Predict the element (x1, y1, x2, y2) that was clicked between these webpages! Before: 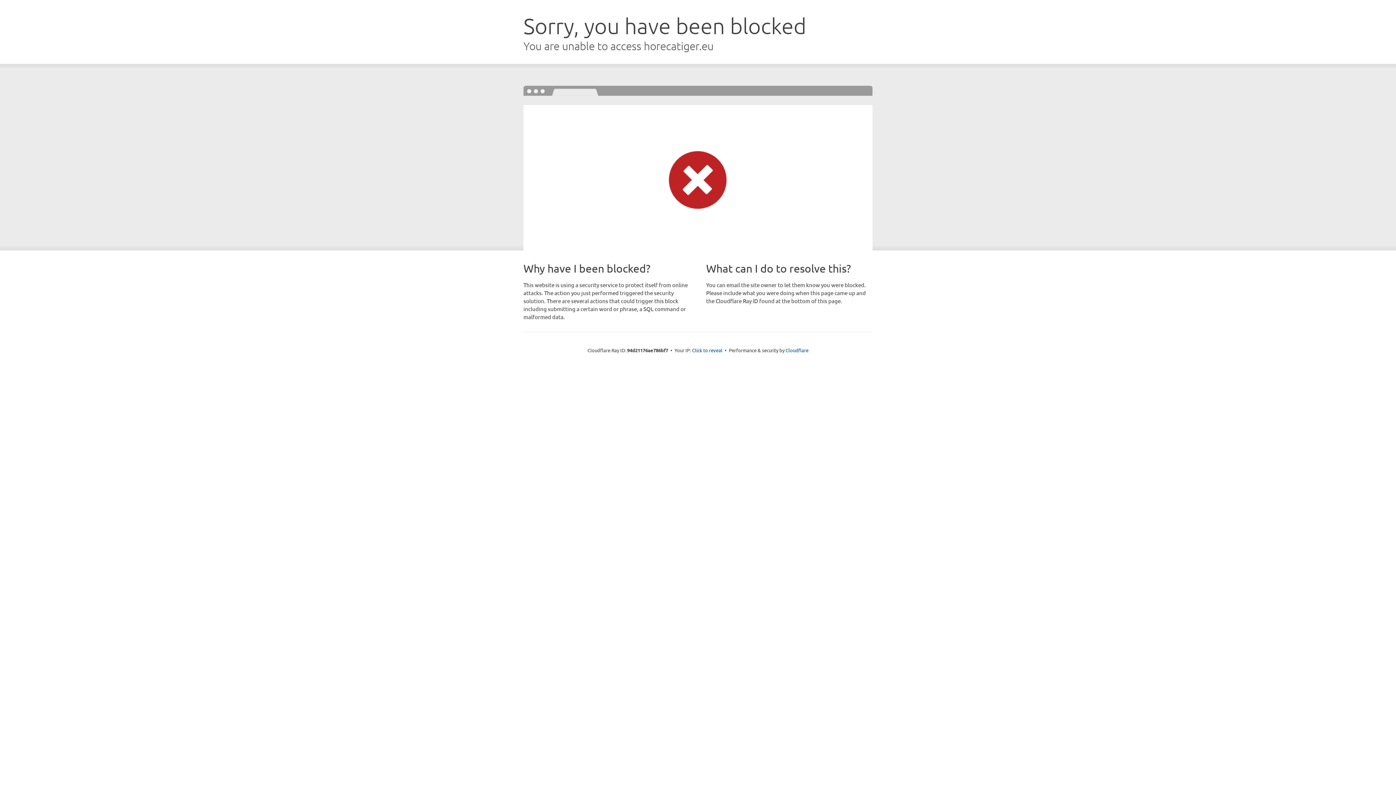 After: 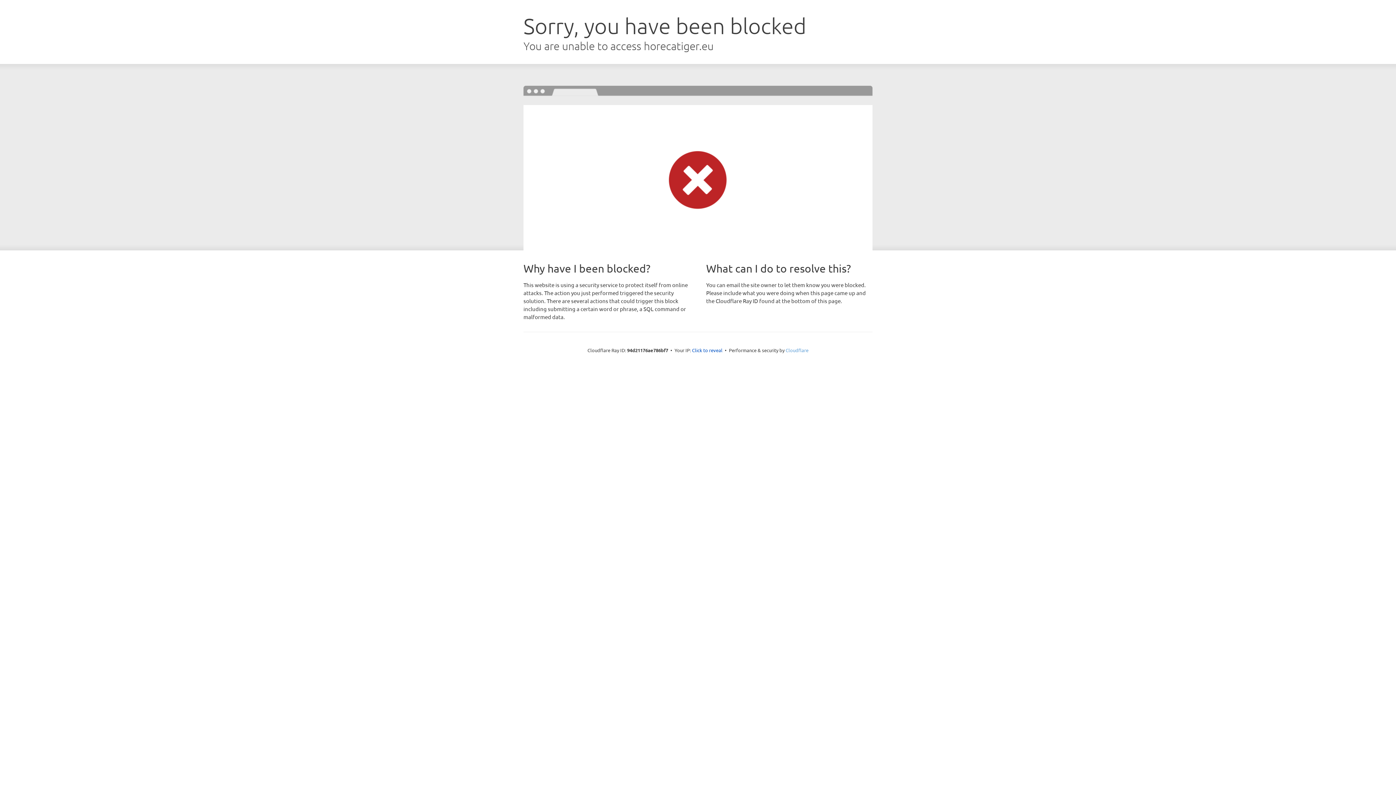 Action: bbox: (785, 347, 808, 353) label: Cloudflare